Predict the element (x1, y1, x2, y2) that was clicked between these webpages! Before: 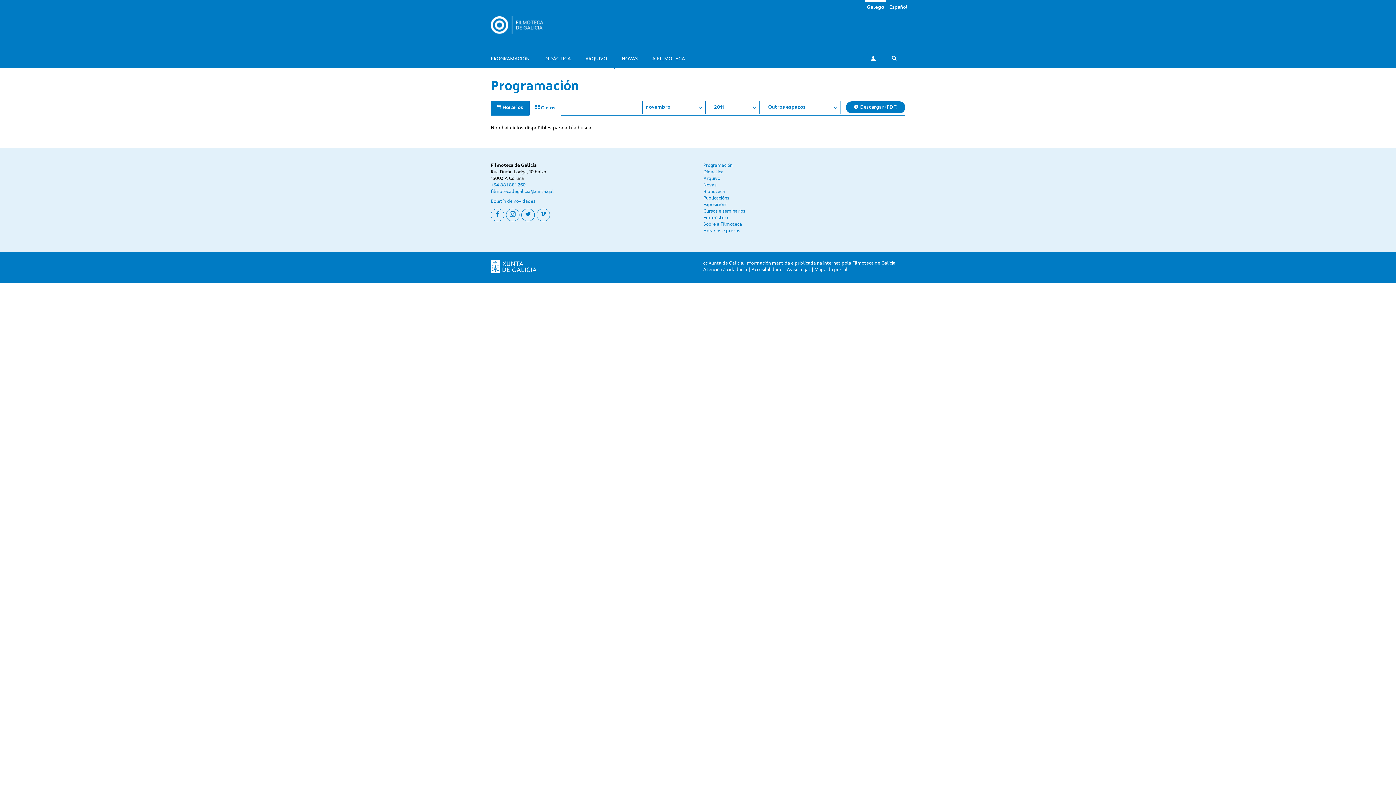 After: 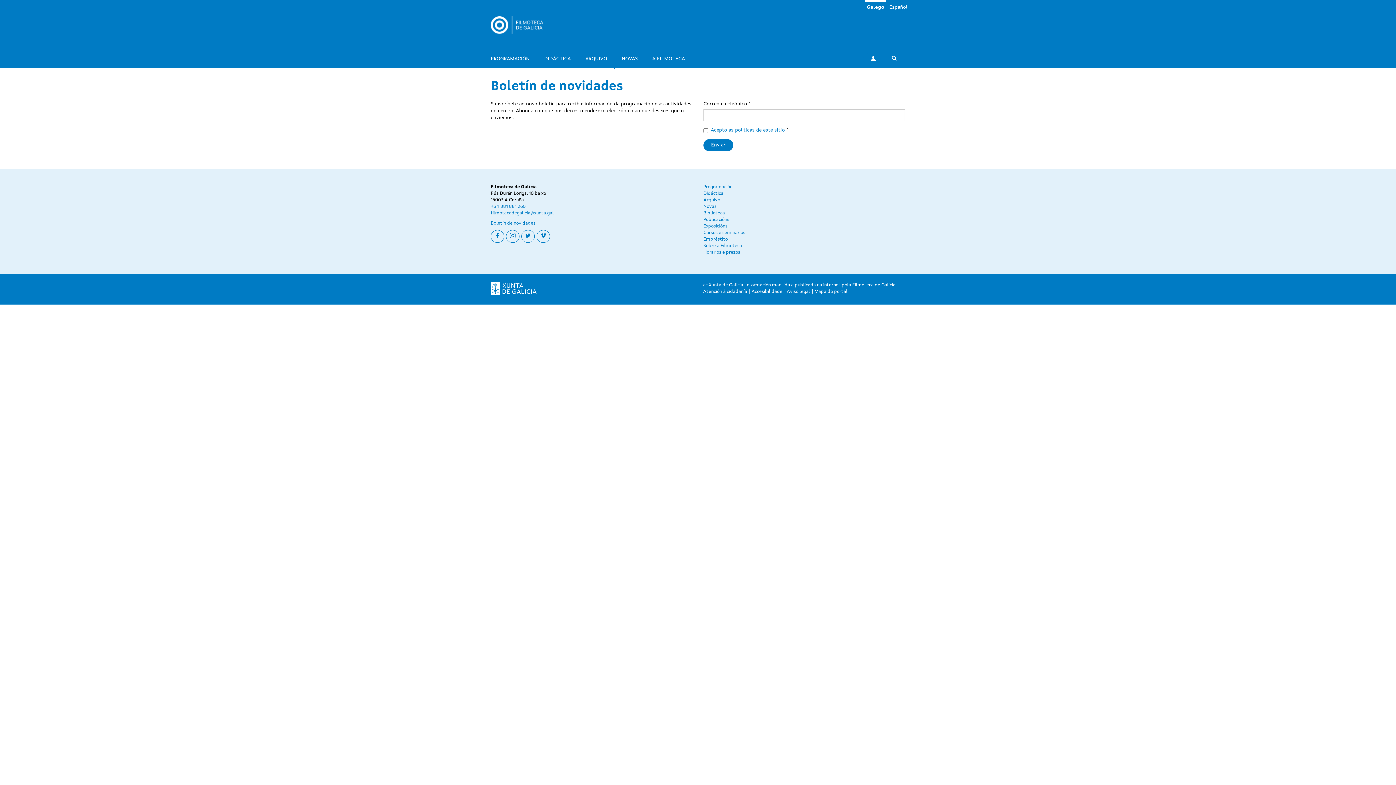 Action: label: Boletín de novidades bbox: (490, 199, 535, 204)